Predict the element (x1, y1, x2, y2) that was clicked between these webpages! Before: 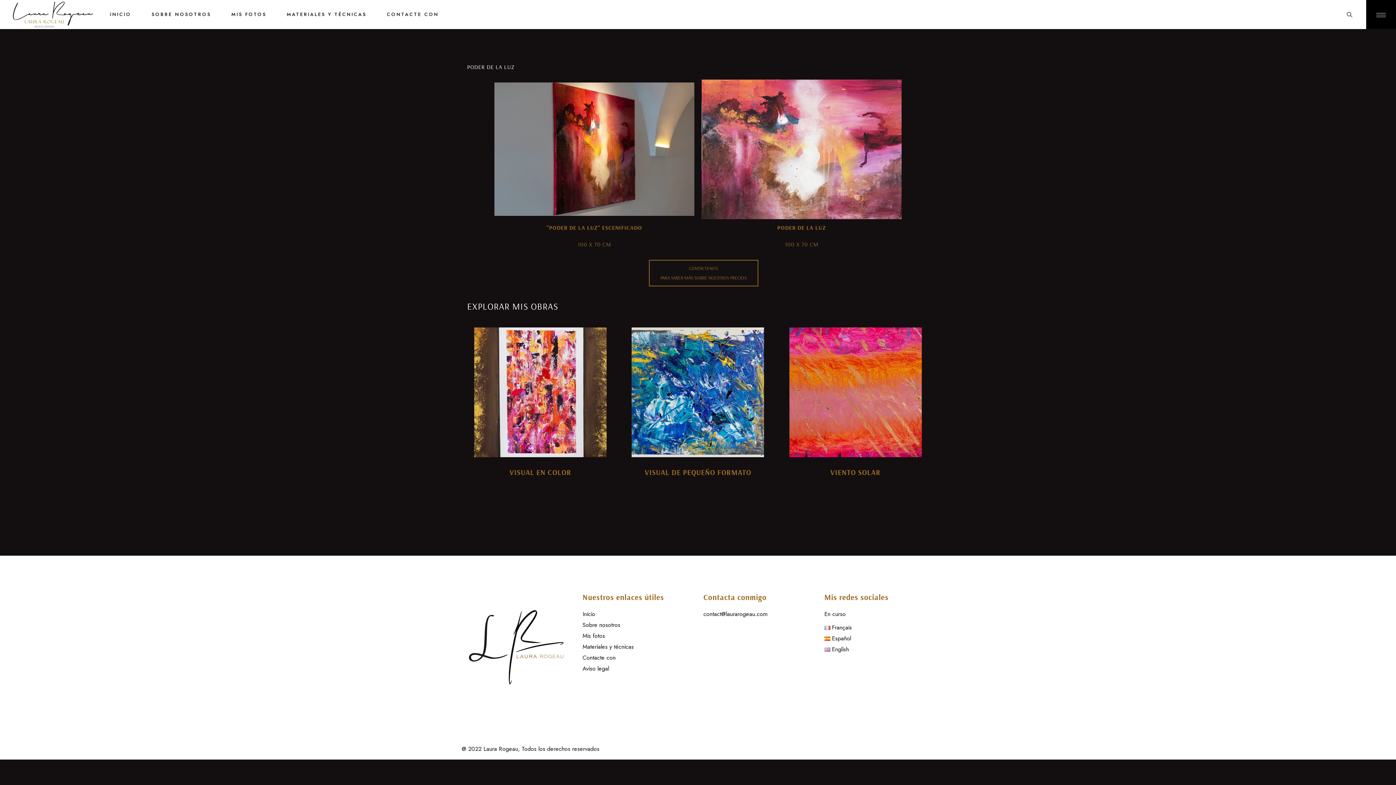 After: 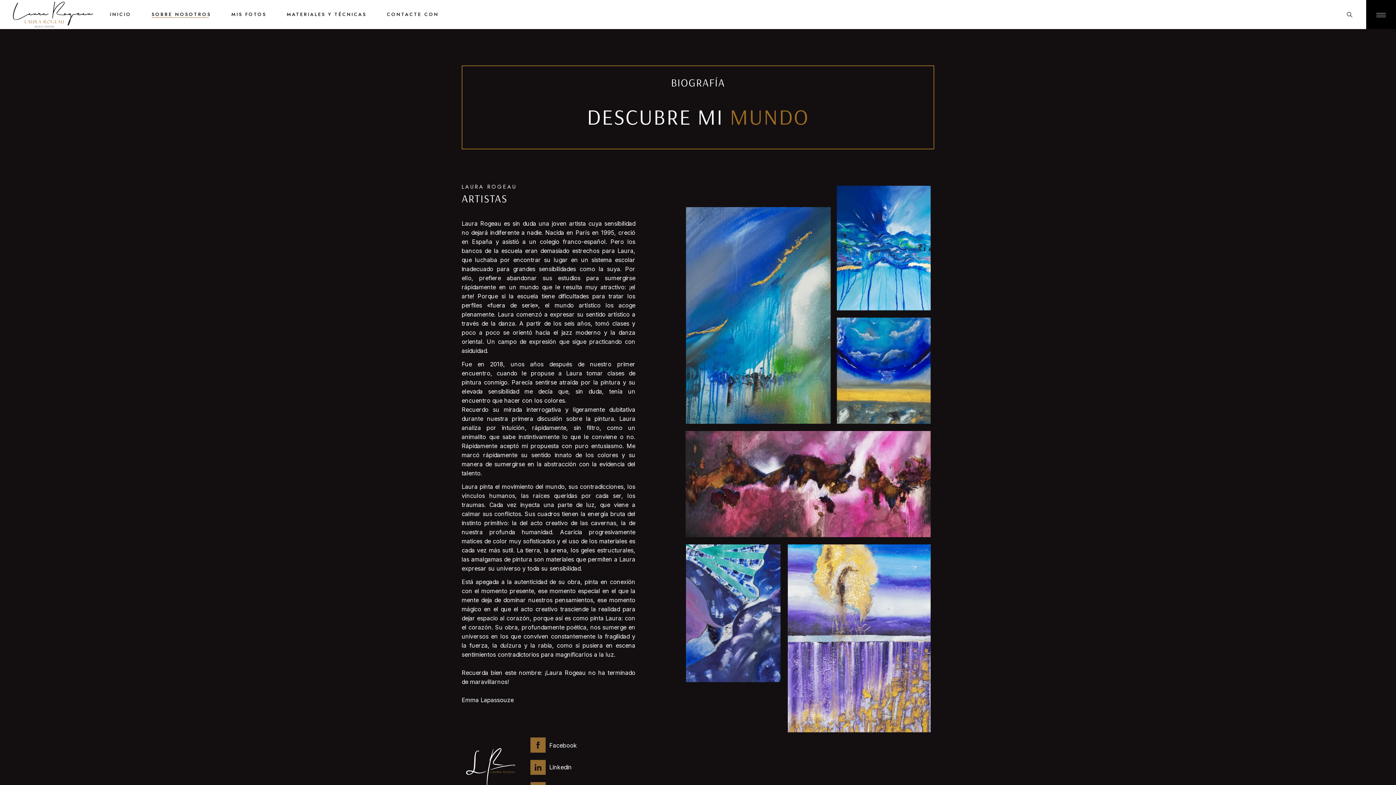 Action: label: SOBRE NOSOTROS bbox: (151, 0, 211, 29)